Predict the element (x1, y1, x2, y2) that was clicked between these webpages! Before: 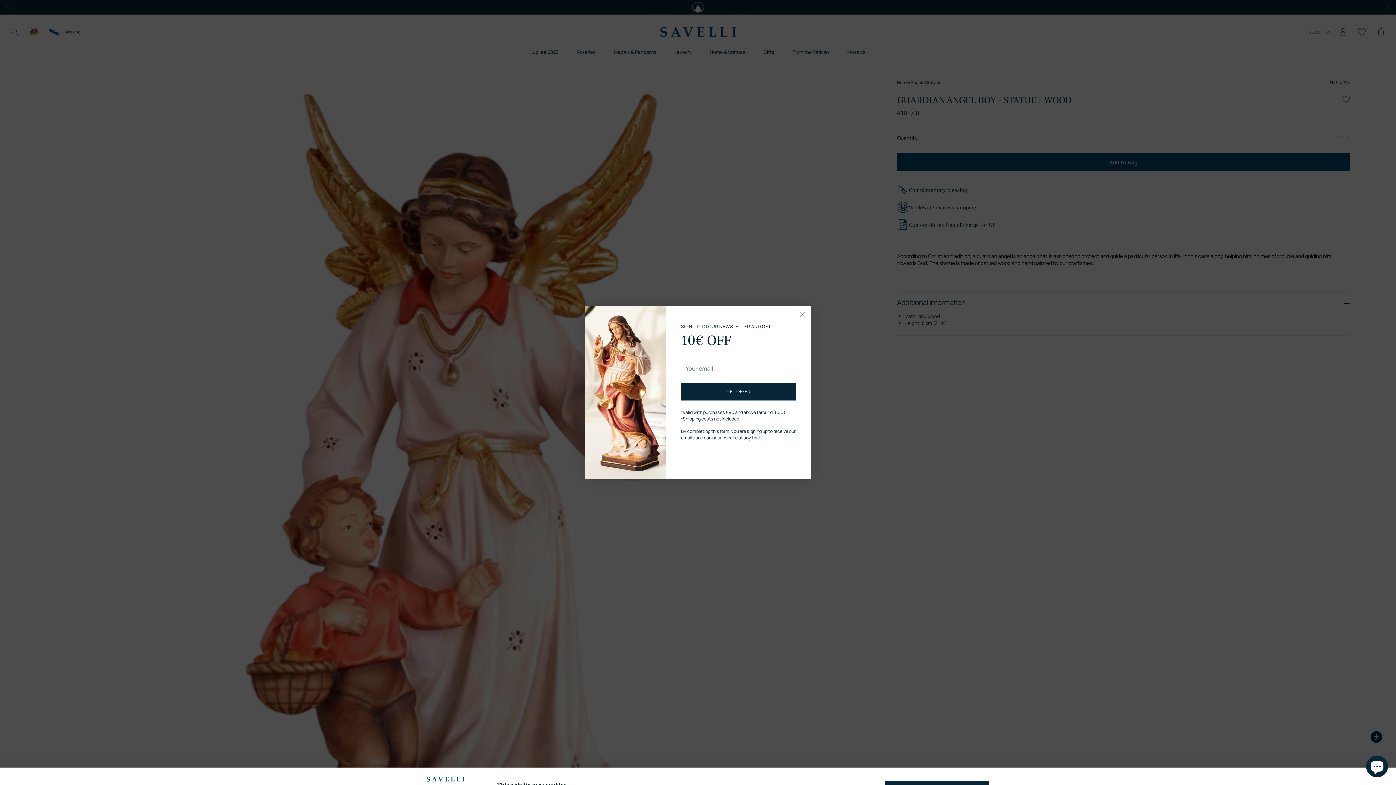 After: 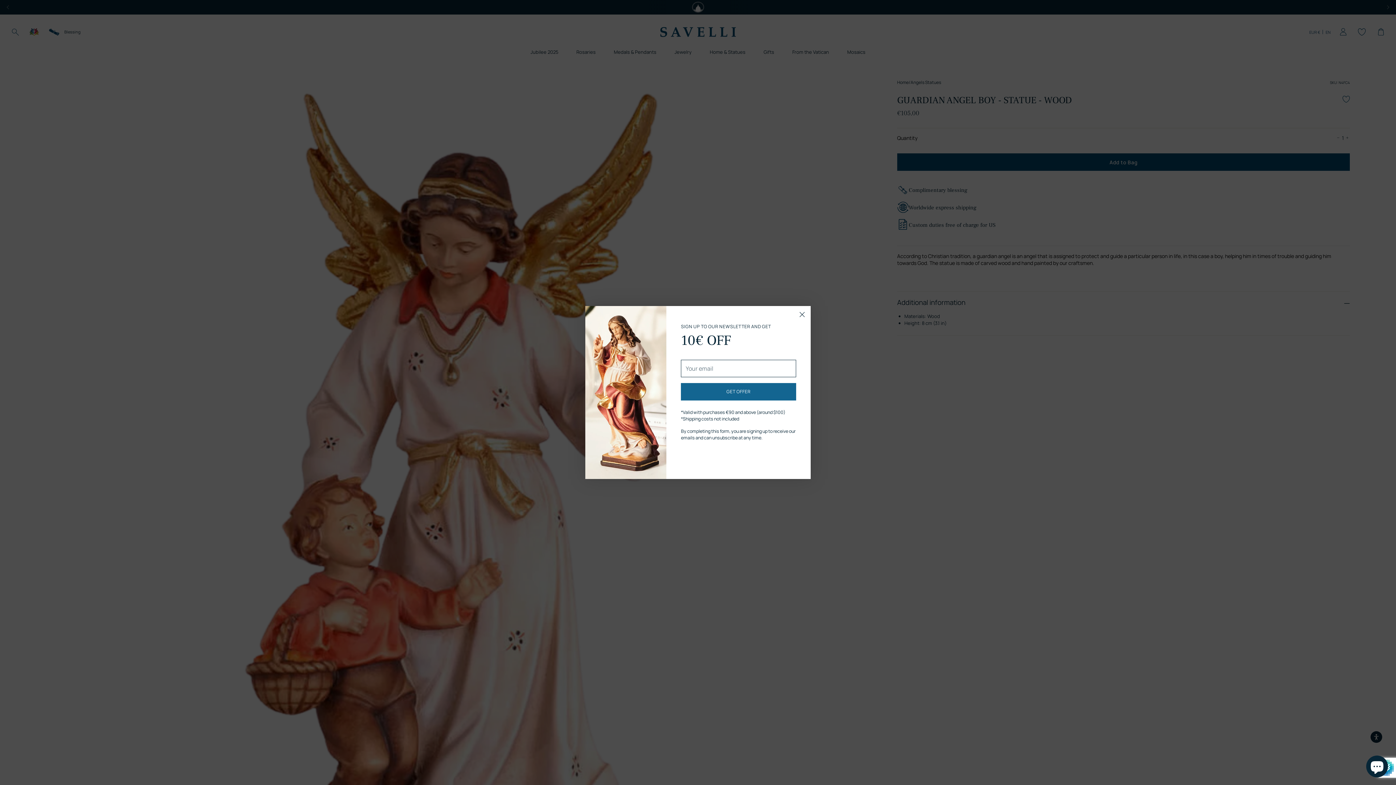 Action: label: GET OFFER bbox: (681, 383, 796, 400)